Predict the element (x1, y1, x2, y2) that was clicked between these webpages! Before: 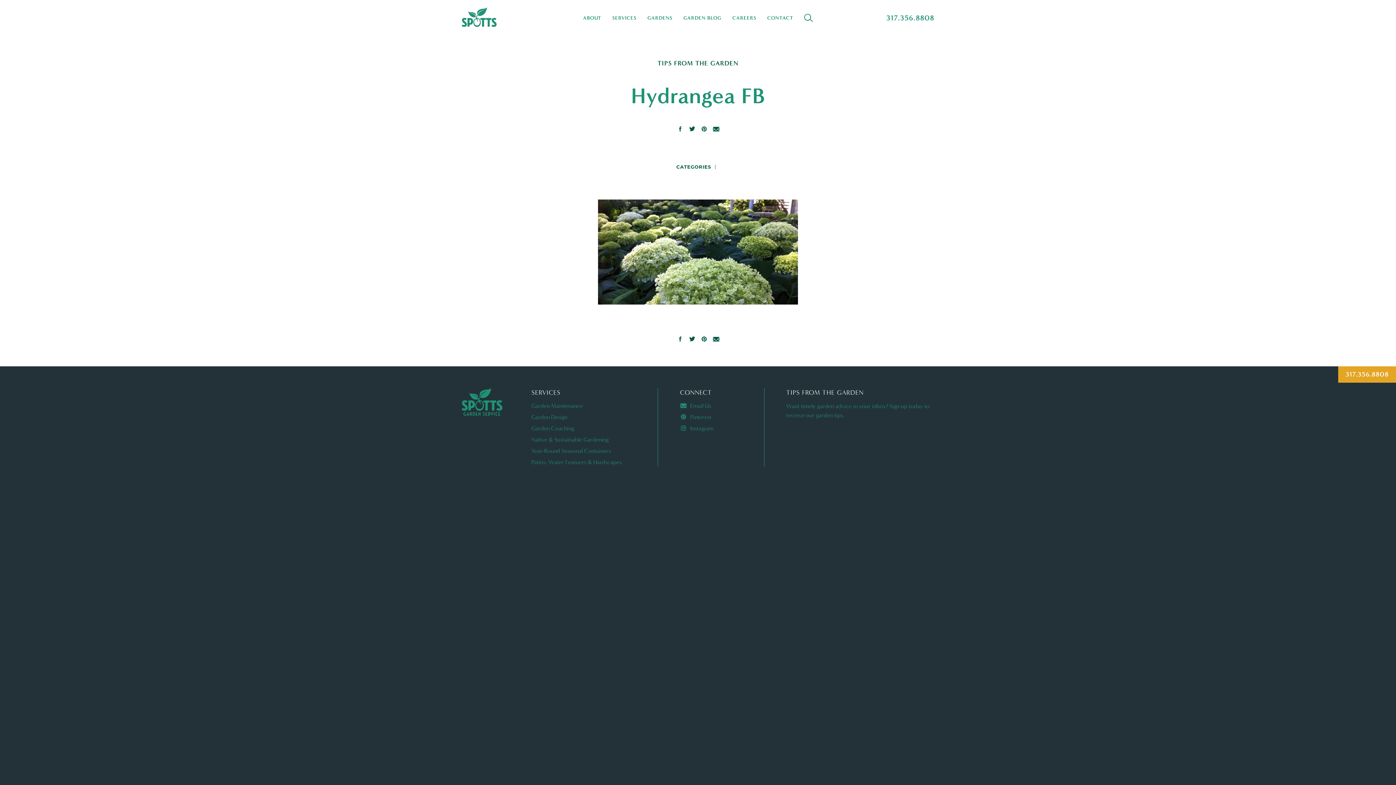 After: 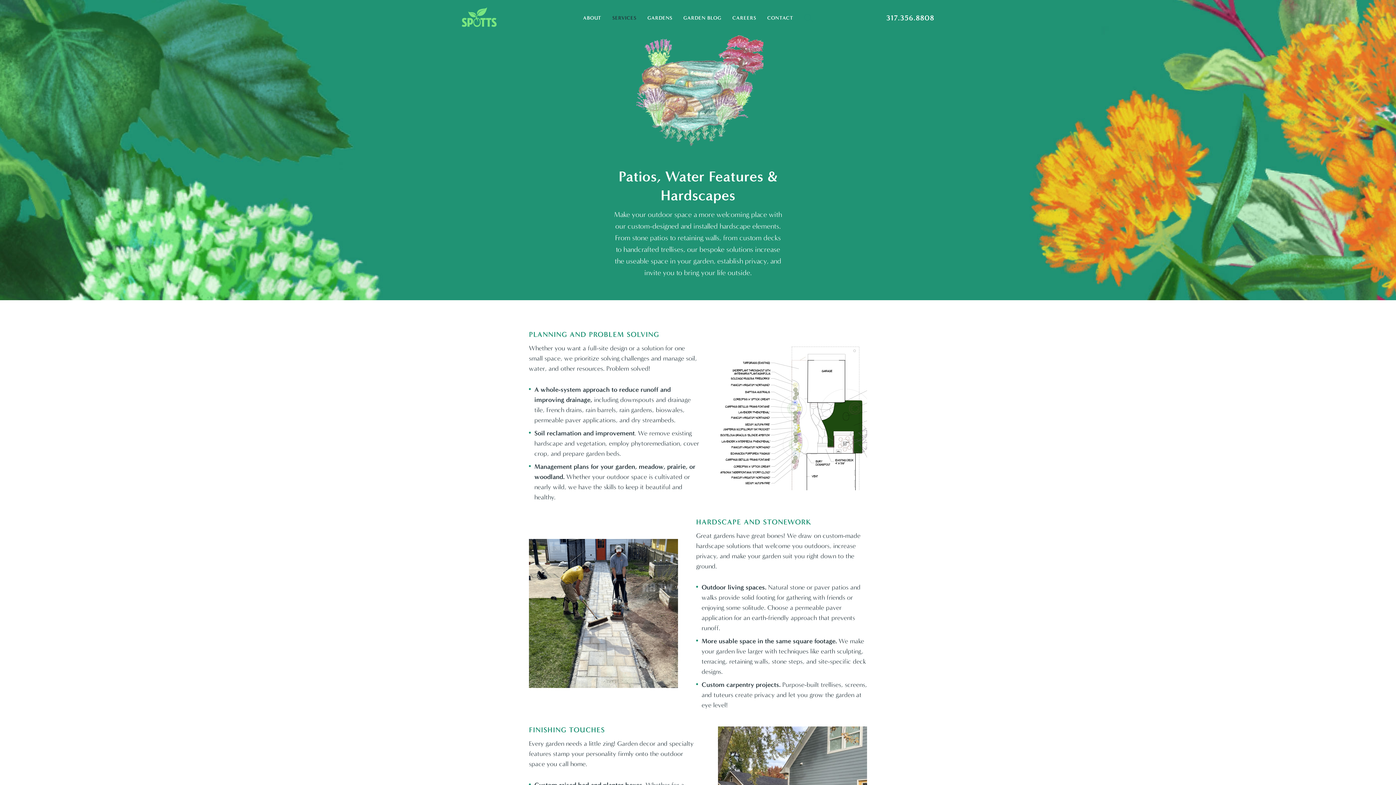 Action: label: Patios, Water Features & Hardscapes bbox: (531, 458, 636, 466)